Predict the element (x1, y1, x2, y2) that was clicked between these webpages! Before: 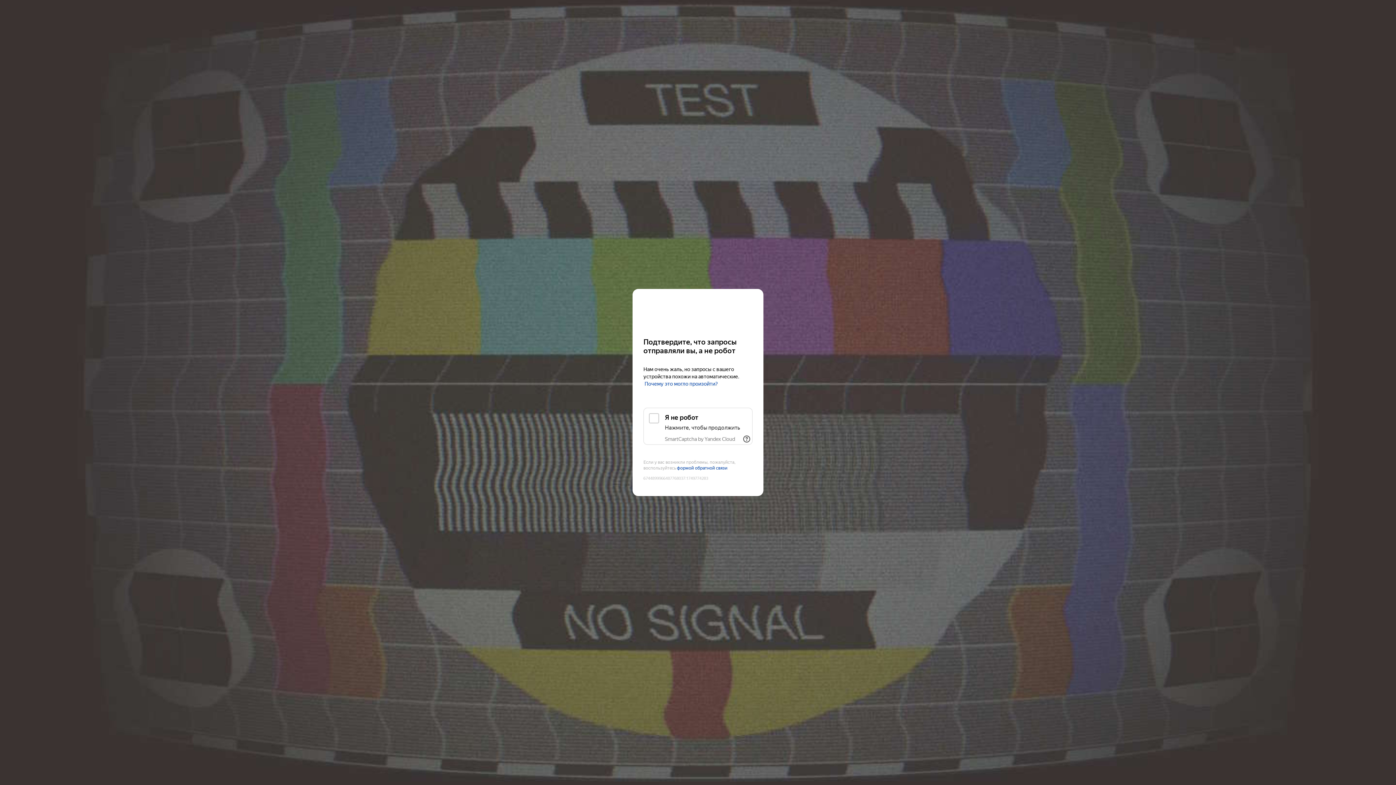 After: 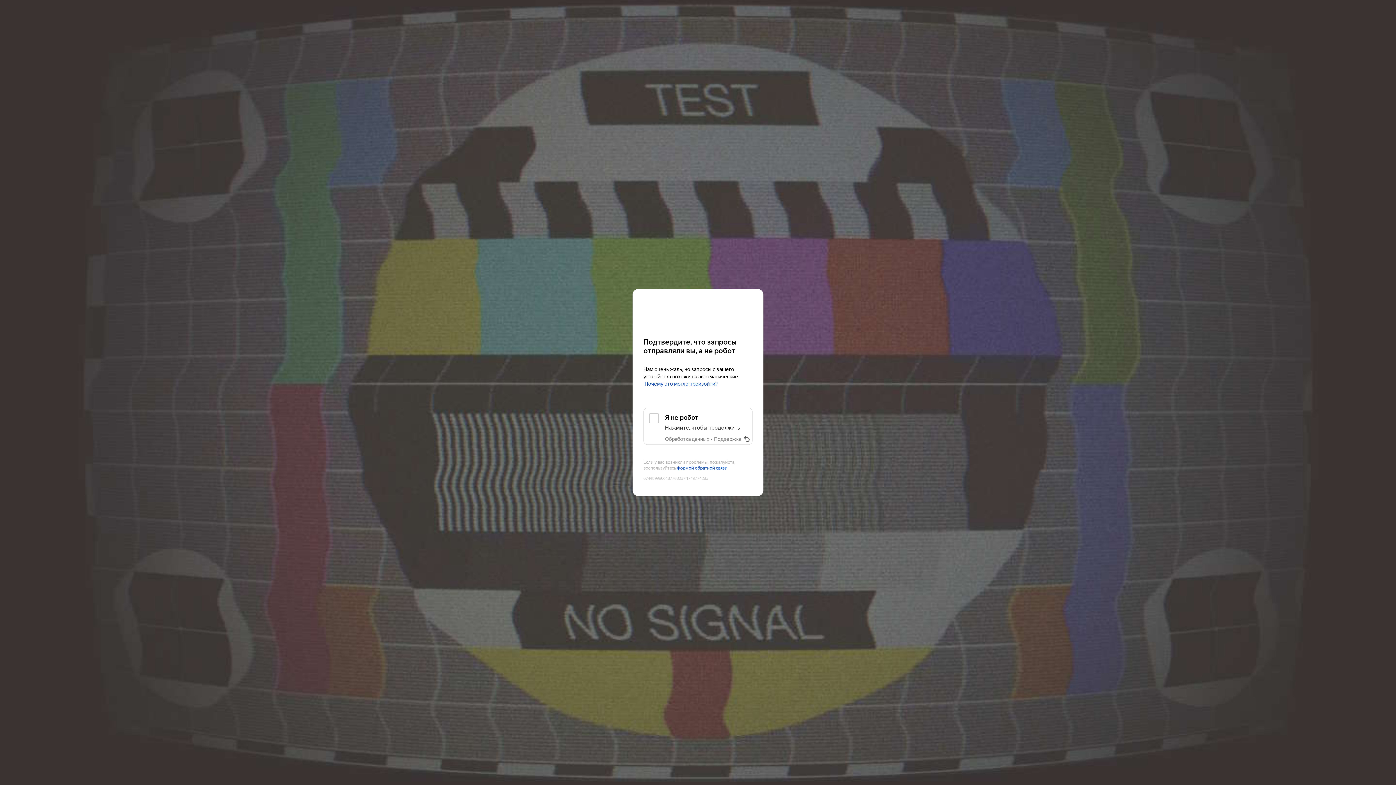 Action: bbox: (741, 433, 752, 445) label: Показать ссылки